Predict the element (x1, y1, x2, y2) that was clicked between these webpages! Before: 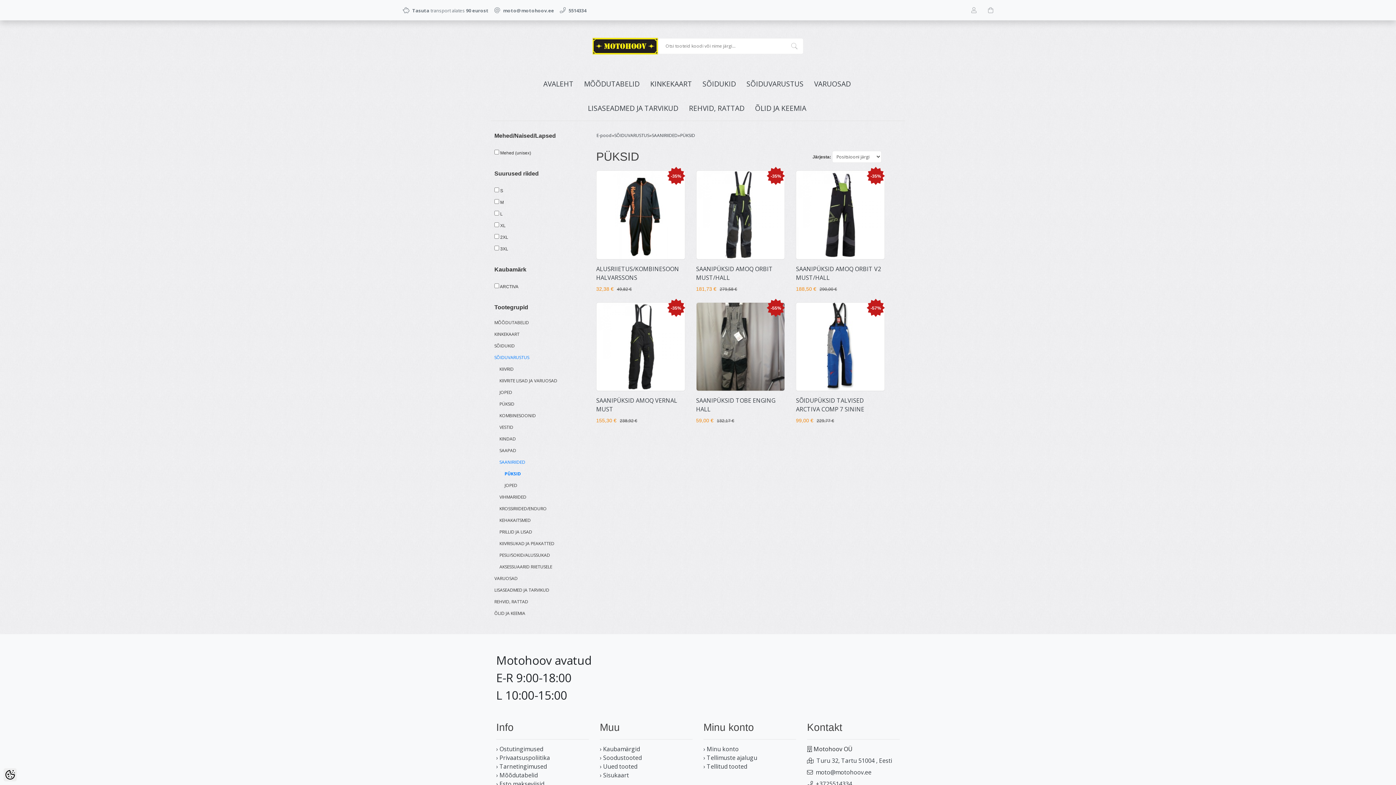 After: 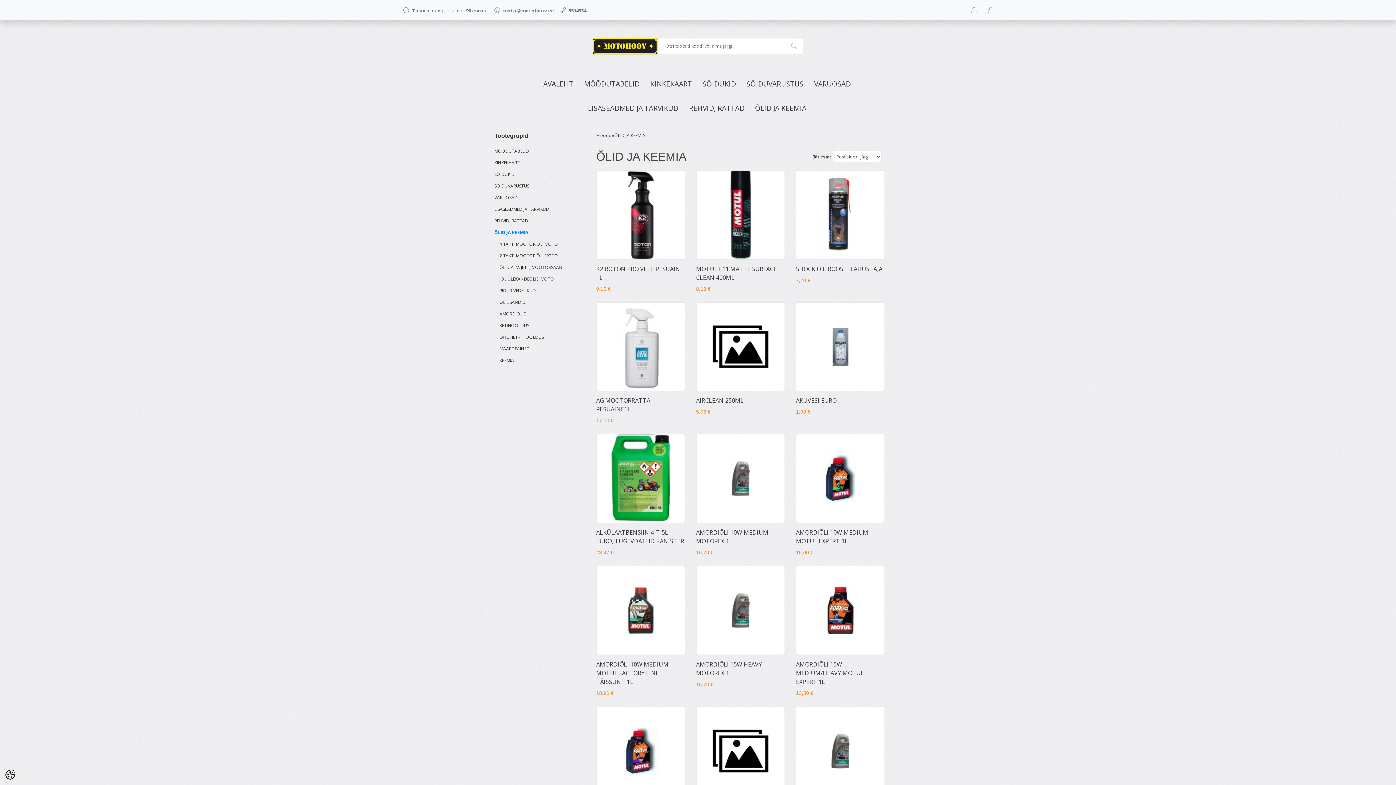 Action: label: ÕLID JA KEEMIA bbox: (753, 96, 808, 120)